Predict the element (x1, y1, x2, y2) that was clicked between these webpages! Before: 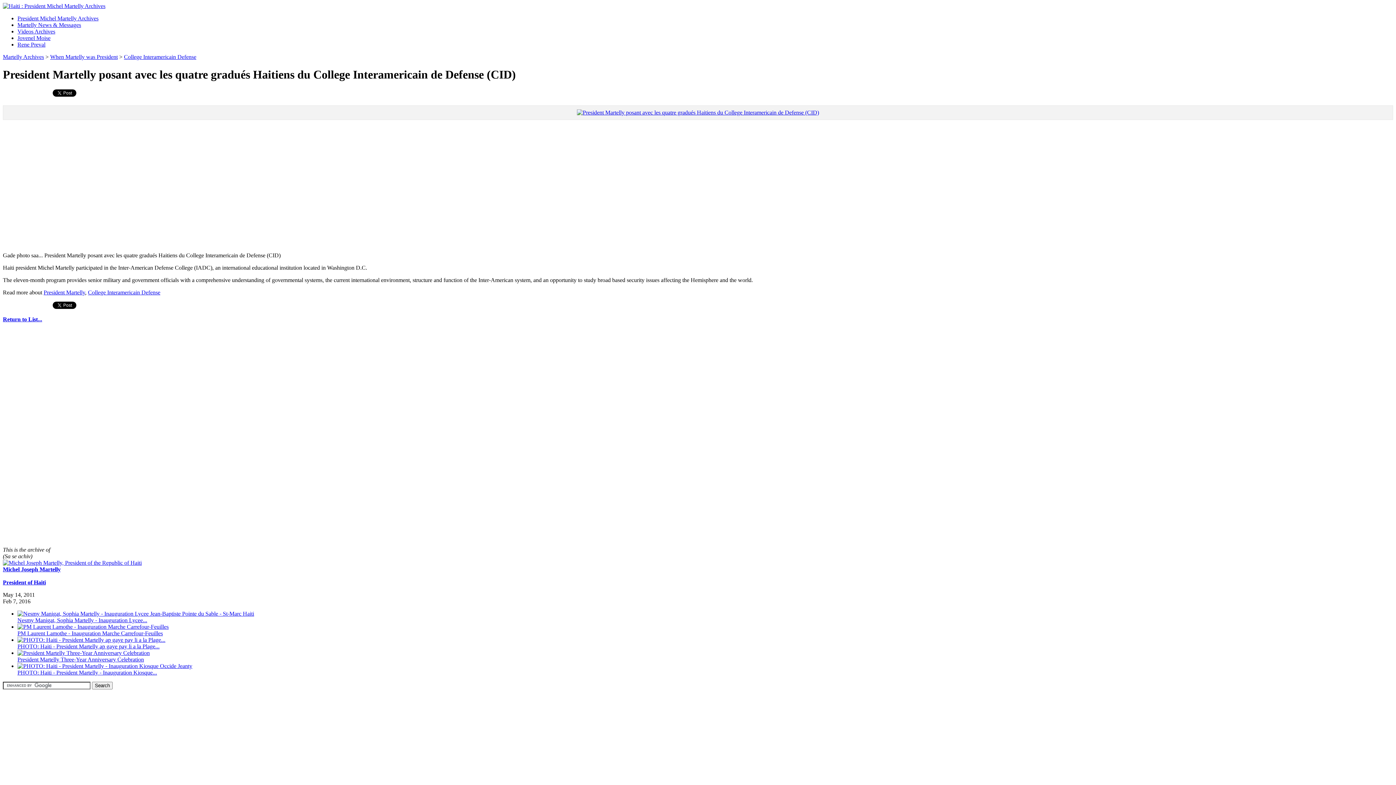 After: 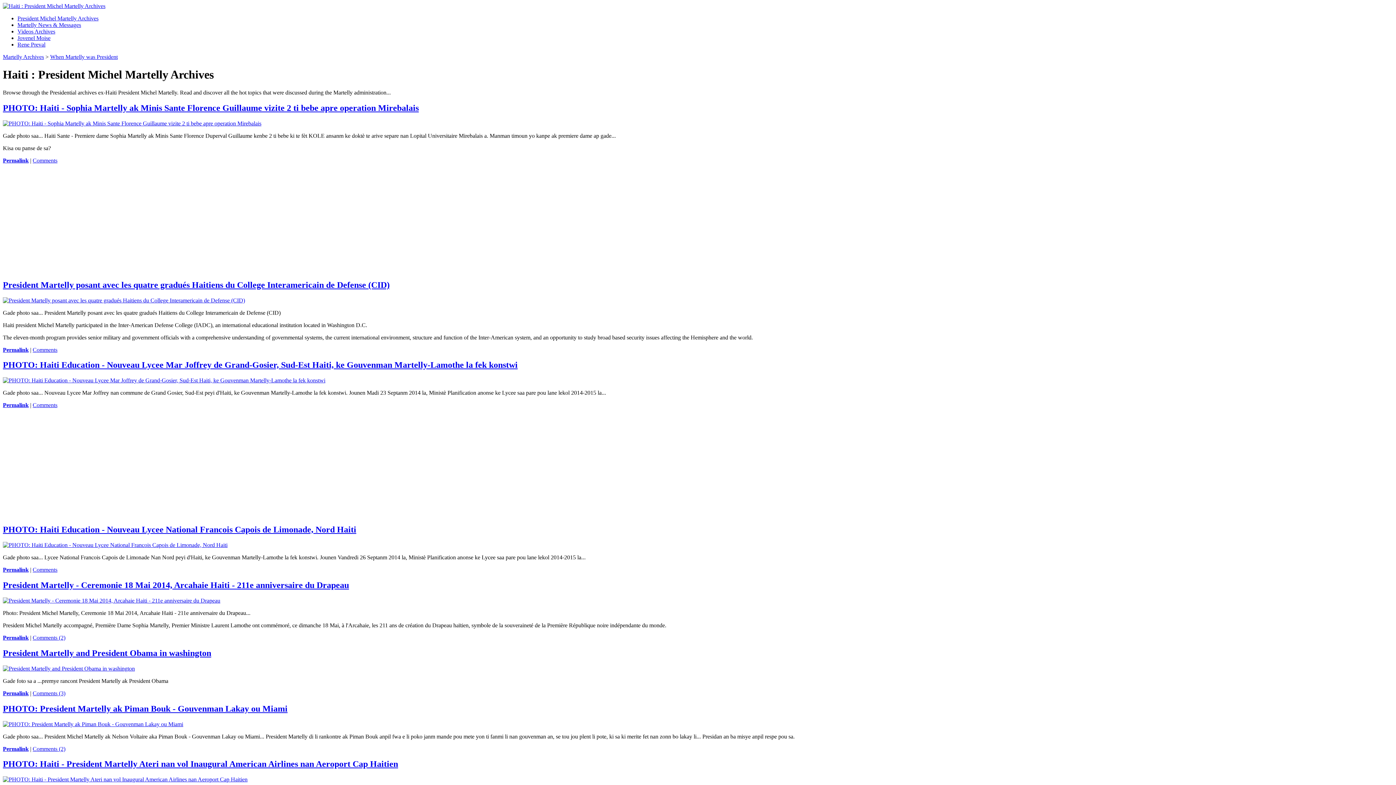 Action: bbox: (2, 2, 105, 9)